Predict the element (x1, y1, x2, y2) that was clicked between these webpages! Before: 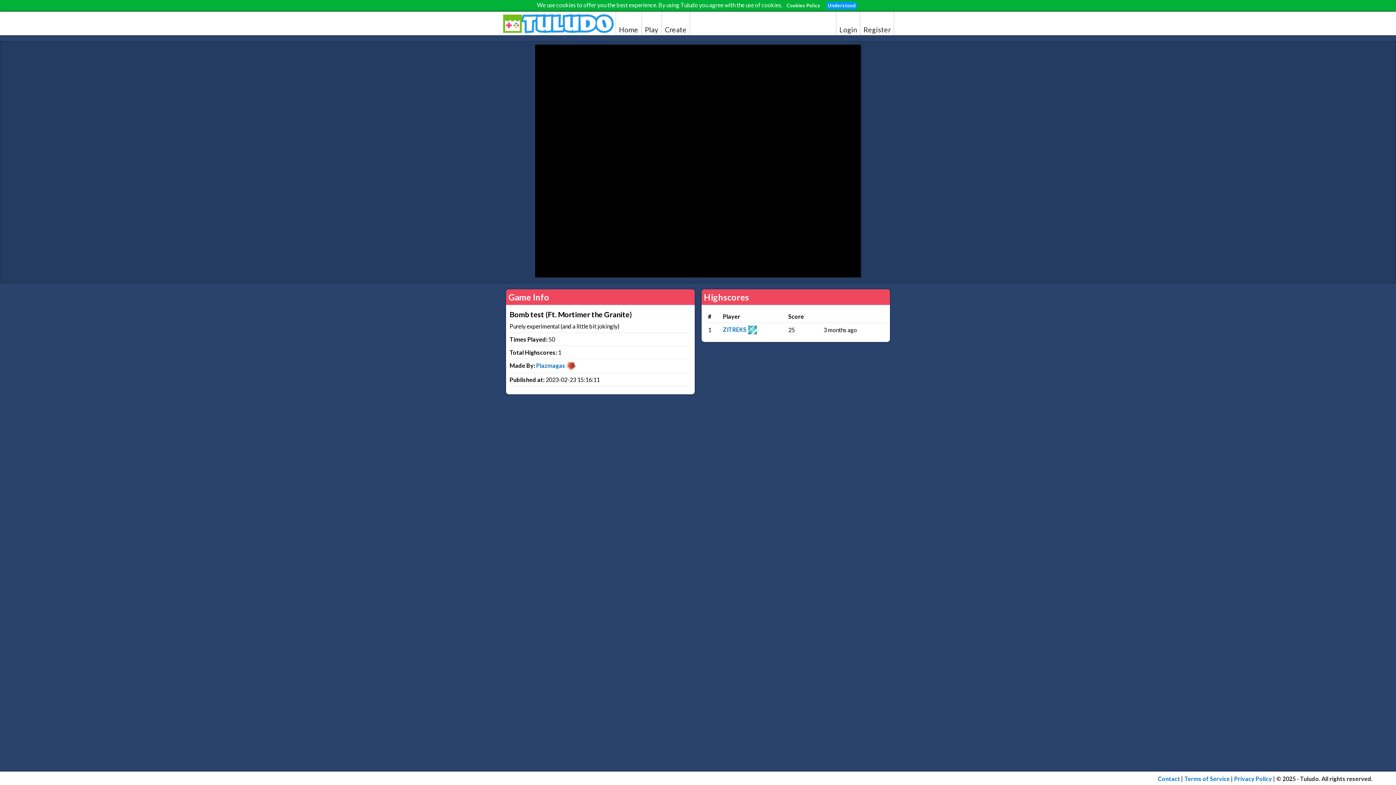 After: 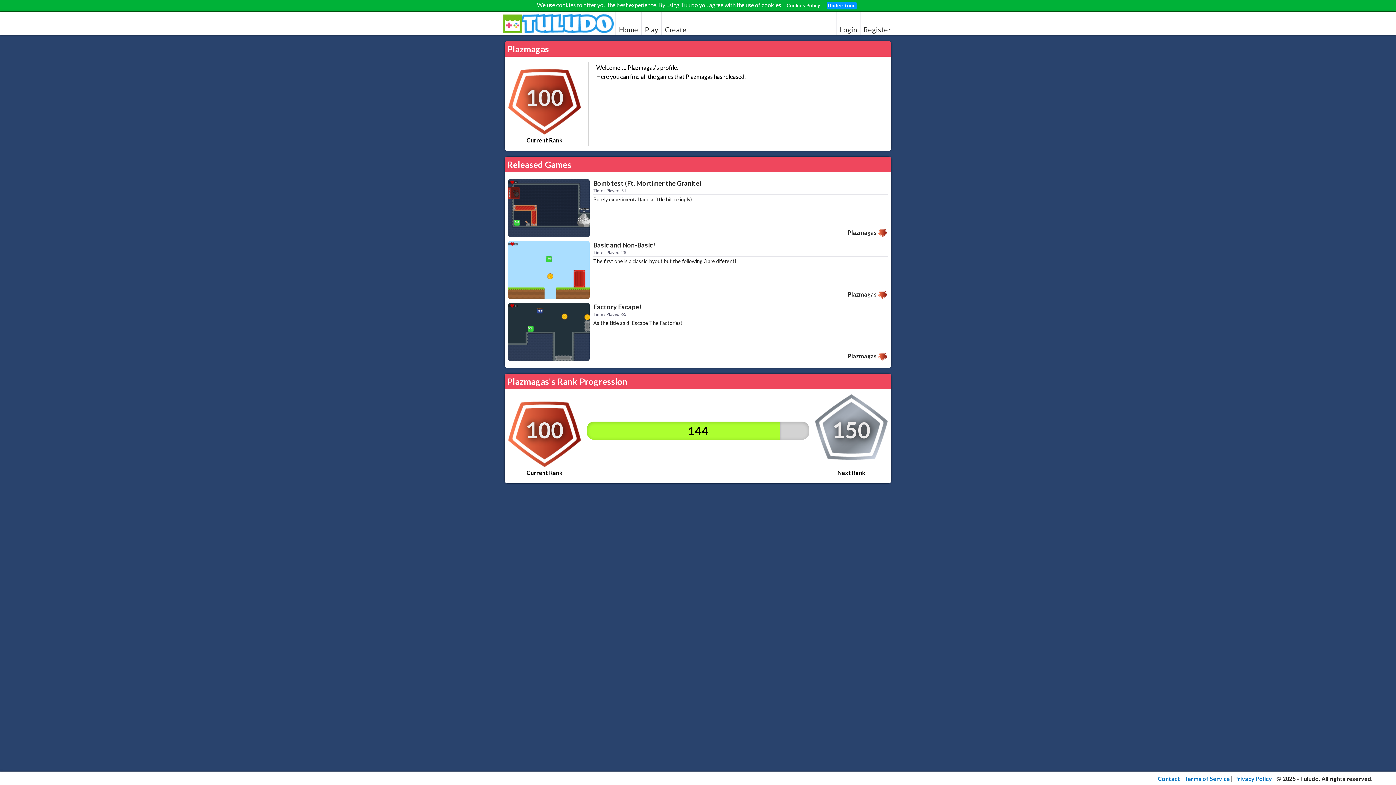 Action: label: Plazmagas bbox: (536, 362, 565, 368)